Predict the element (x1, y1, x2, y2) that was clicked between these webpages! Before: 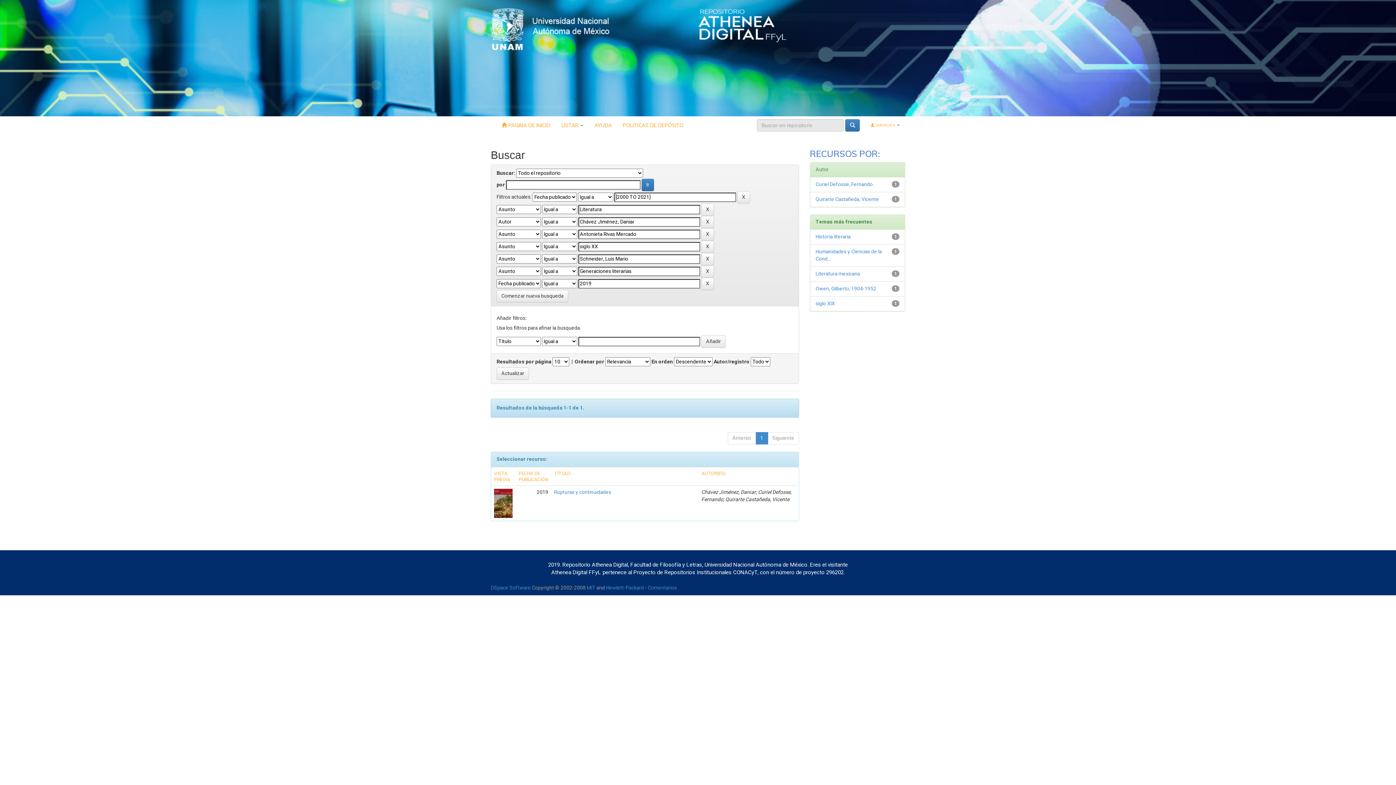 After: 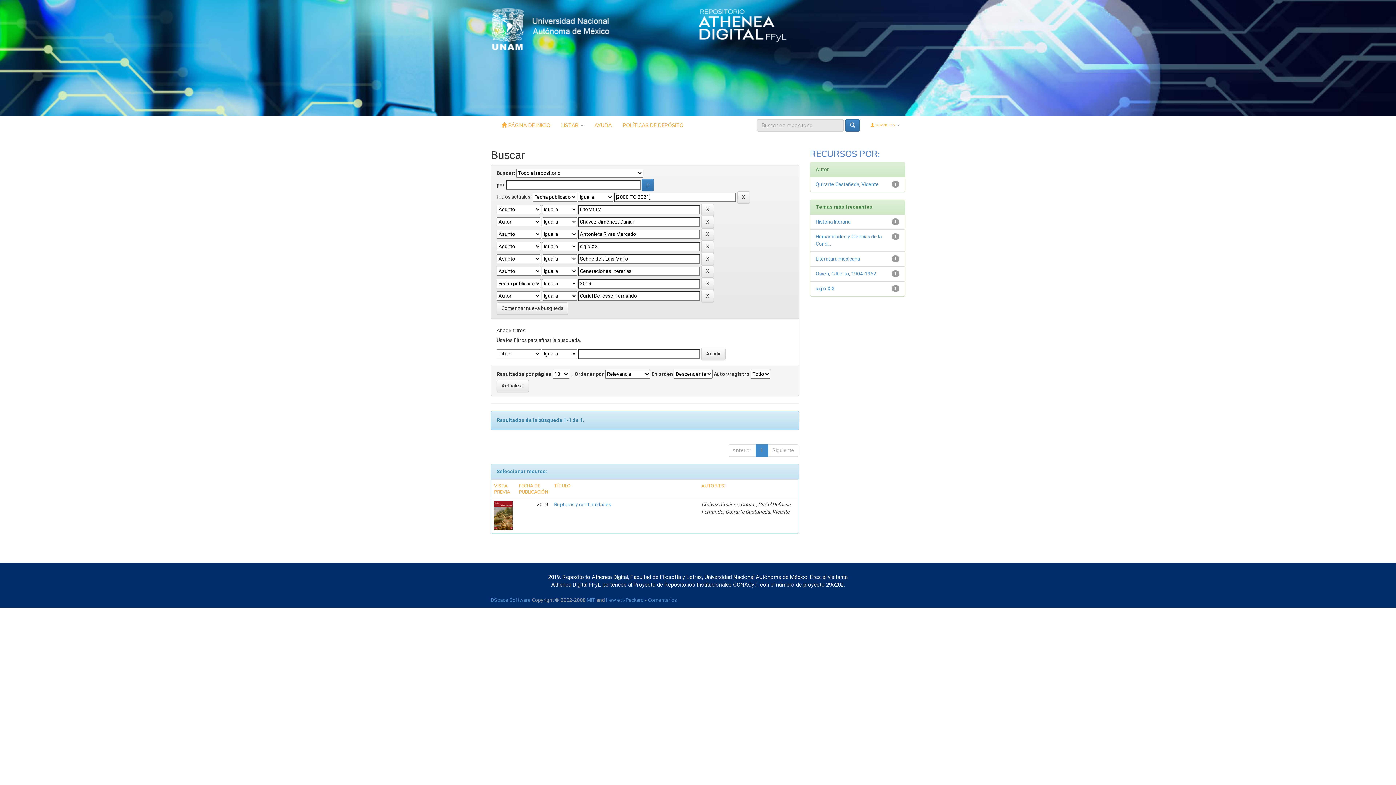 Action: label: Curiel Defosse, Fernando bbox: (815, 180, 872, 188)